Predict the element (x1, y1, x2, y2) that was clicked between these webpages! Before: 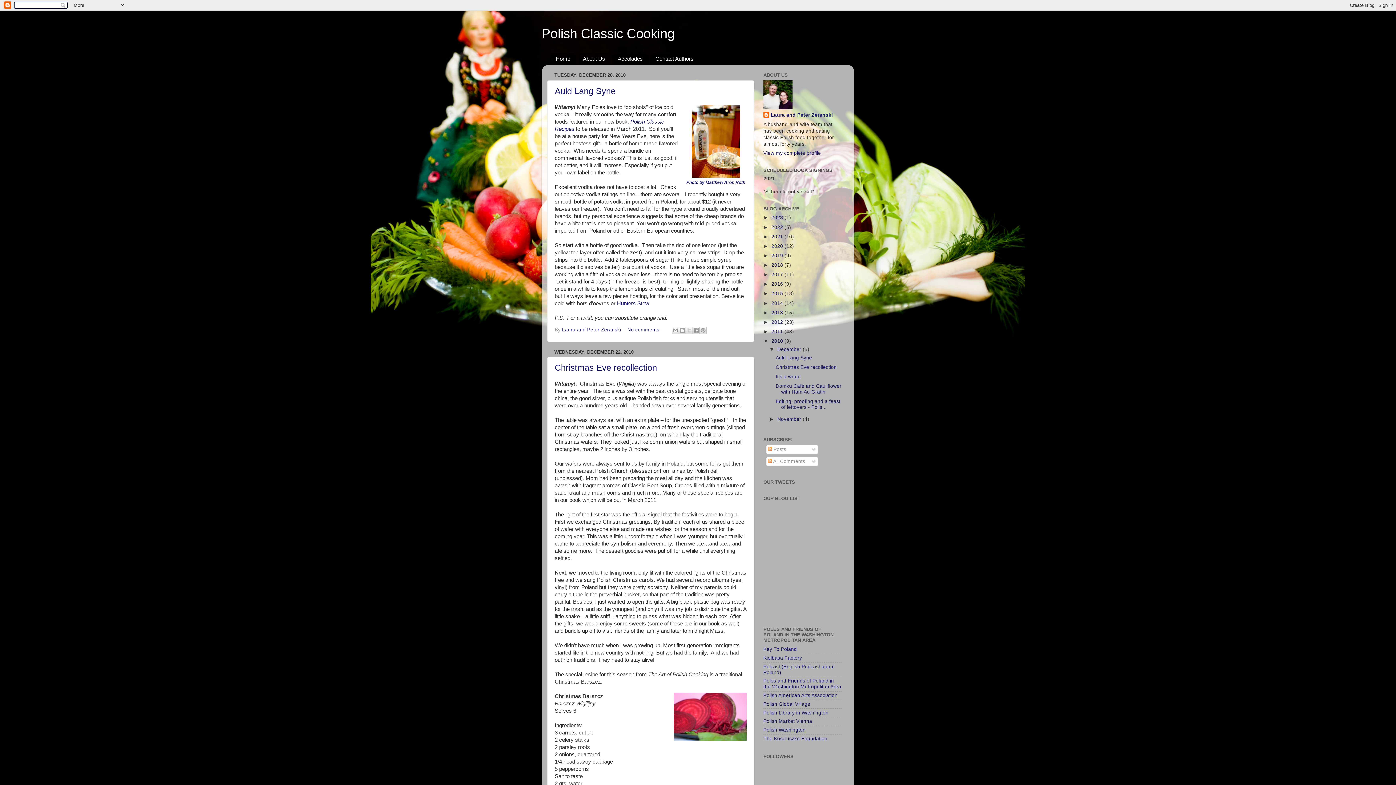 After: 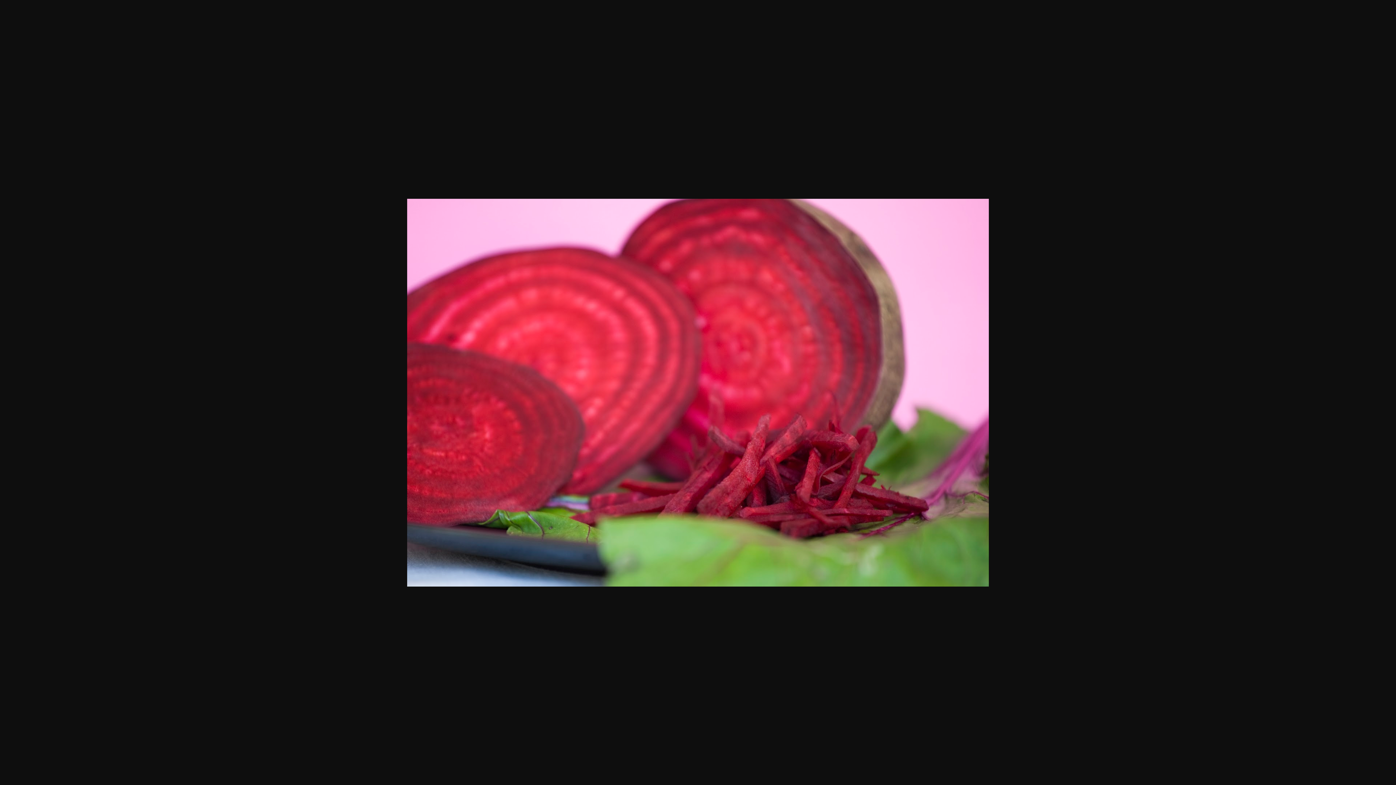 Action: bbox: (674, 693, 746, 743)